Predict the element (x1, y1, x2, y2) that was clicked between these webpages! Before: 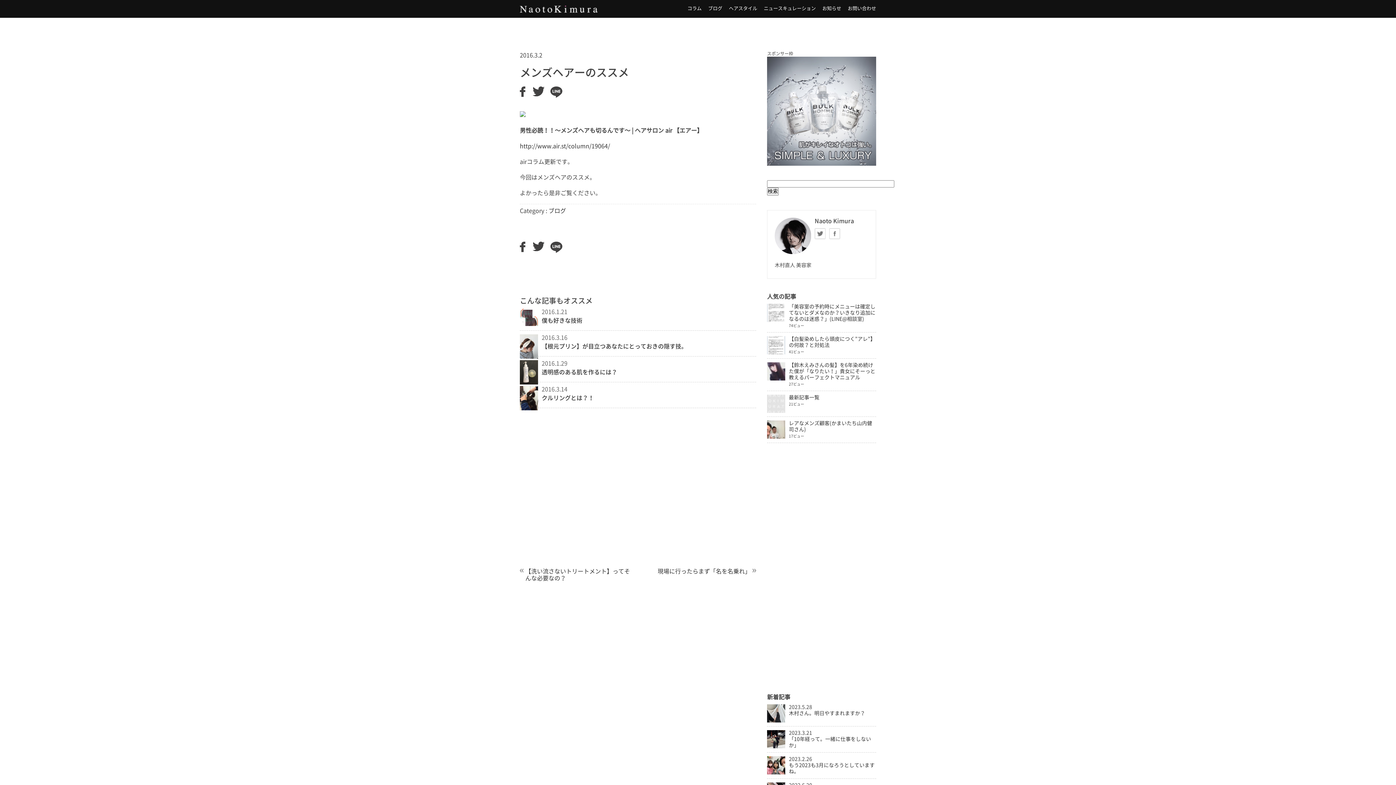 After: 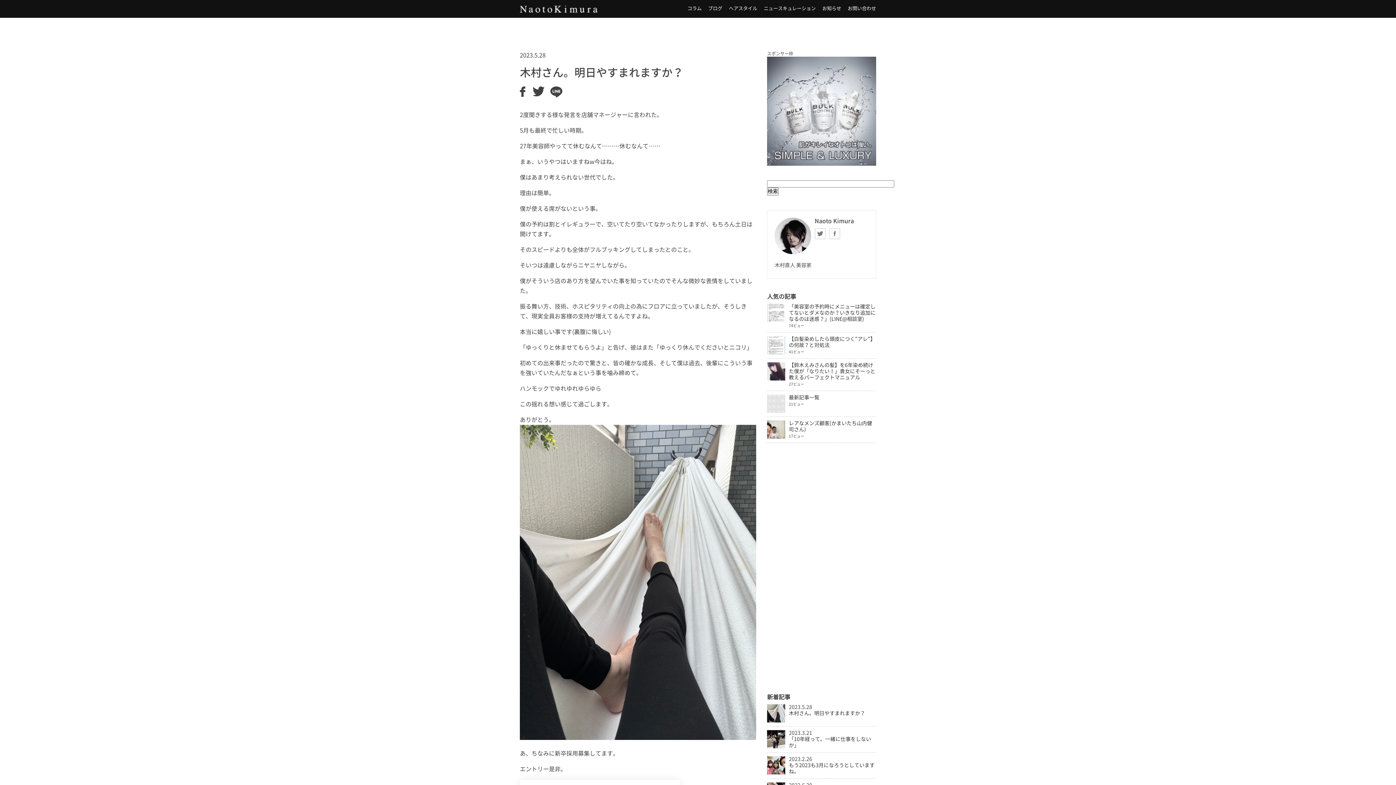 Action: bbox: (767, 718, 785, 723)